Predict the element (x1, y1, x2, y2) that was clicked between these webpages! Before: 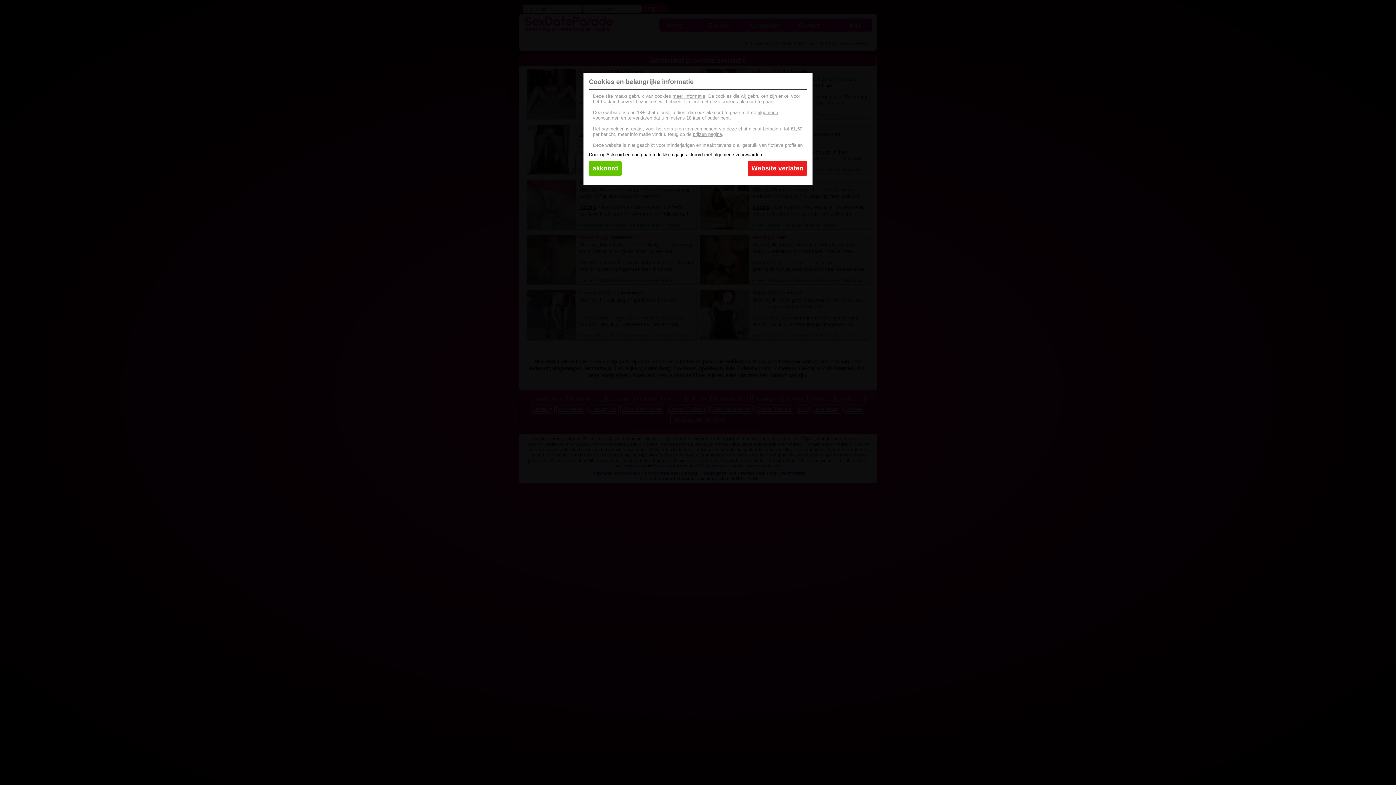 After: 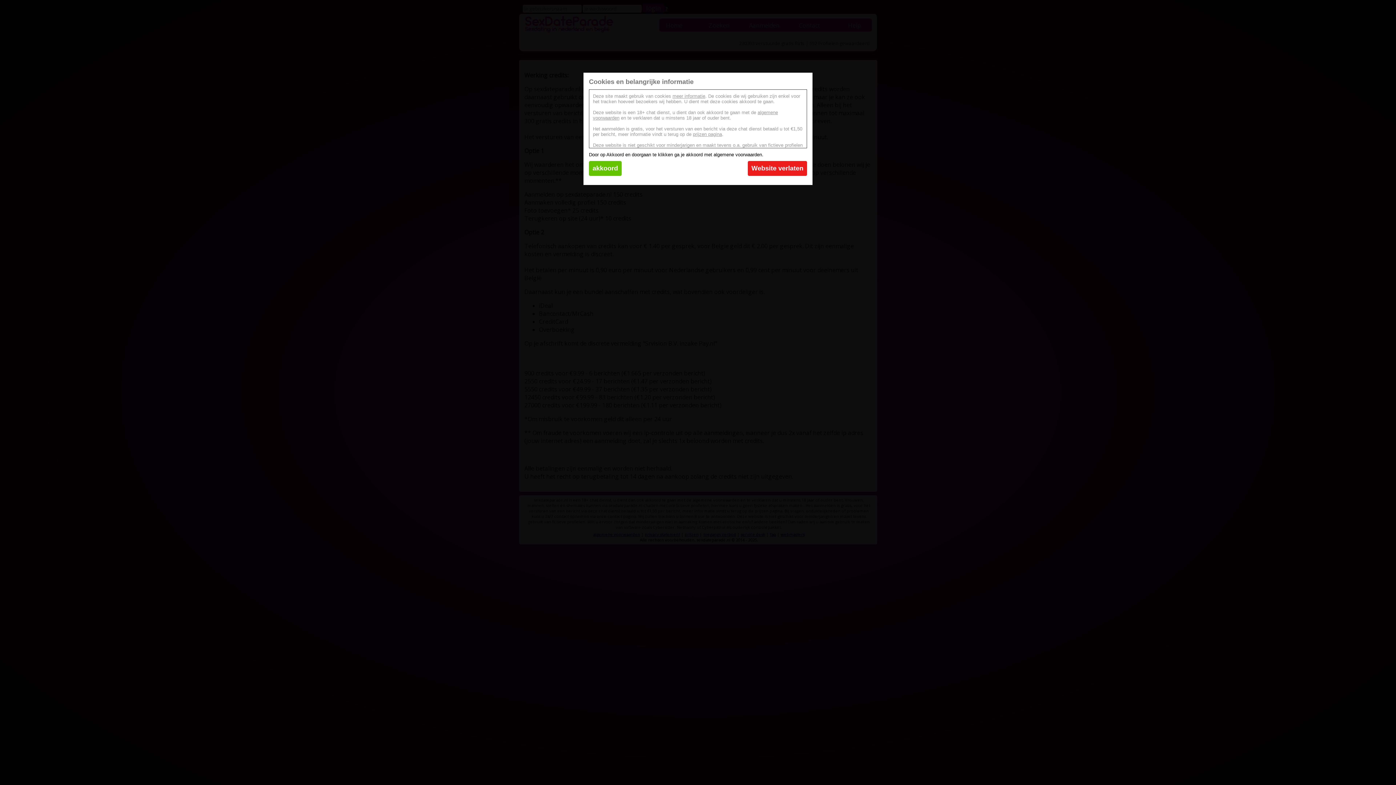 Action: label: prijzen pagina bbox: (693, 131, 722, 137)